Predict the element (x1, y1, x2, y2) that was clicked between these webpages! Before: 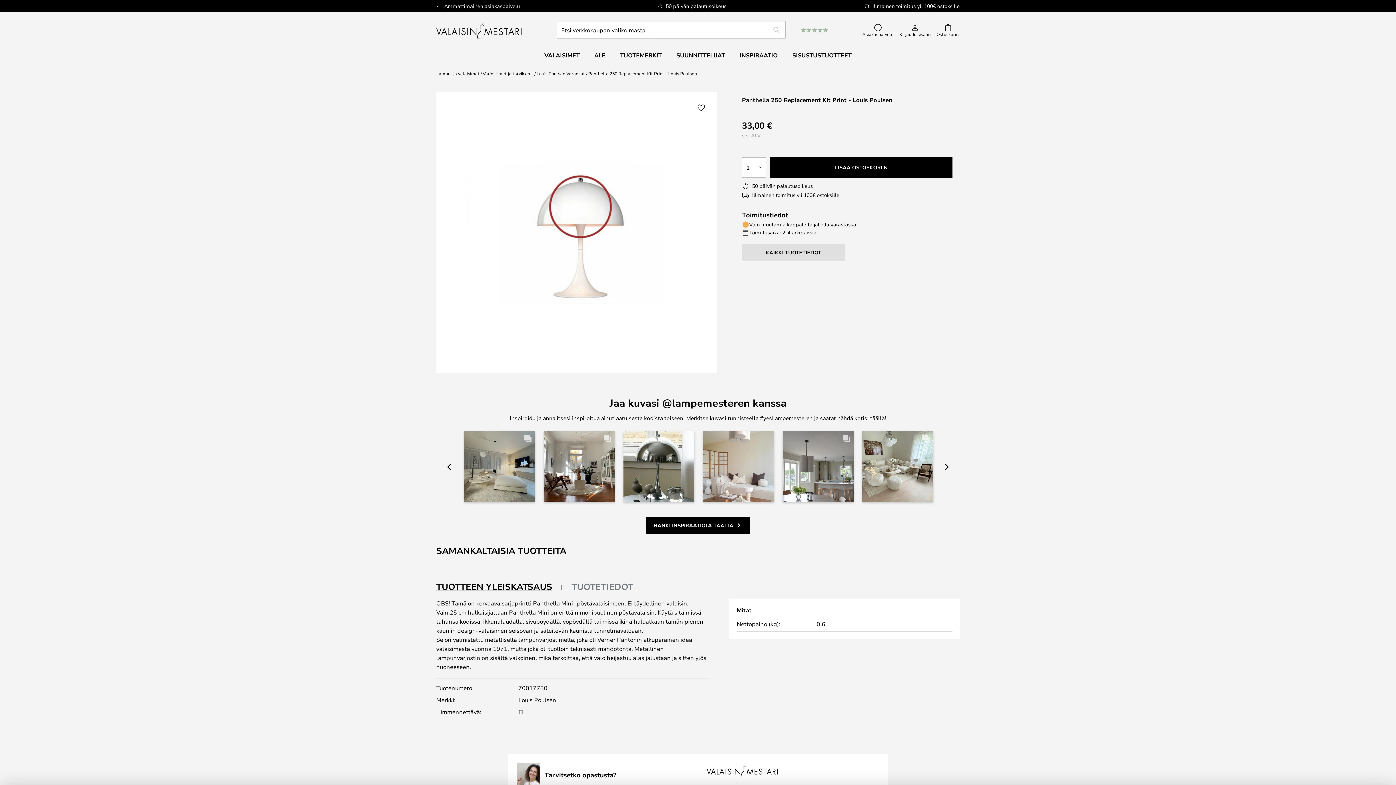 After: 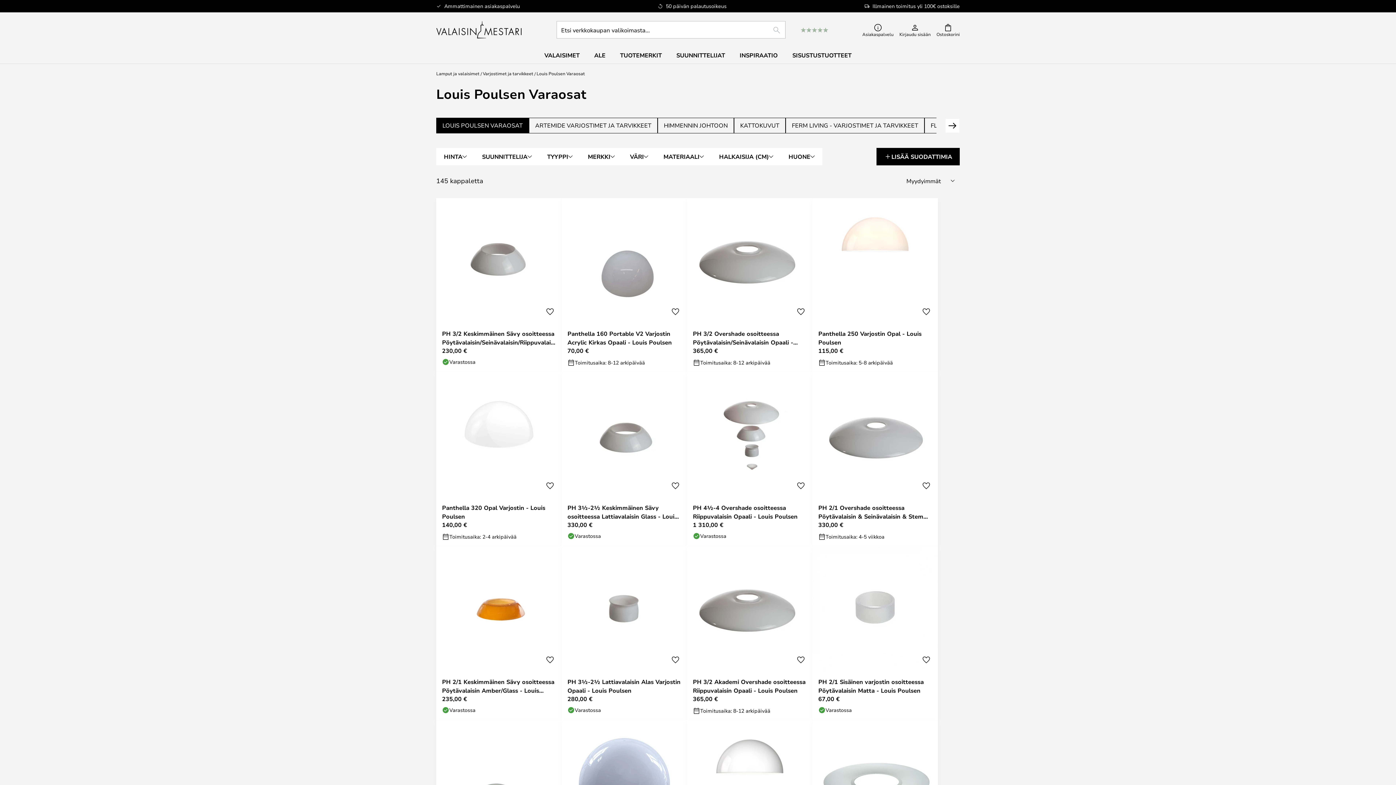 Action: label: Louis Poulsen Varaosat bbox: (536, 69, 585, 77)